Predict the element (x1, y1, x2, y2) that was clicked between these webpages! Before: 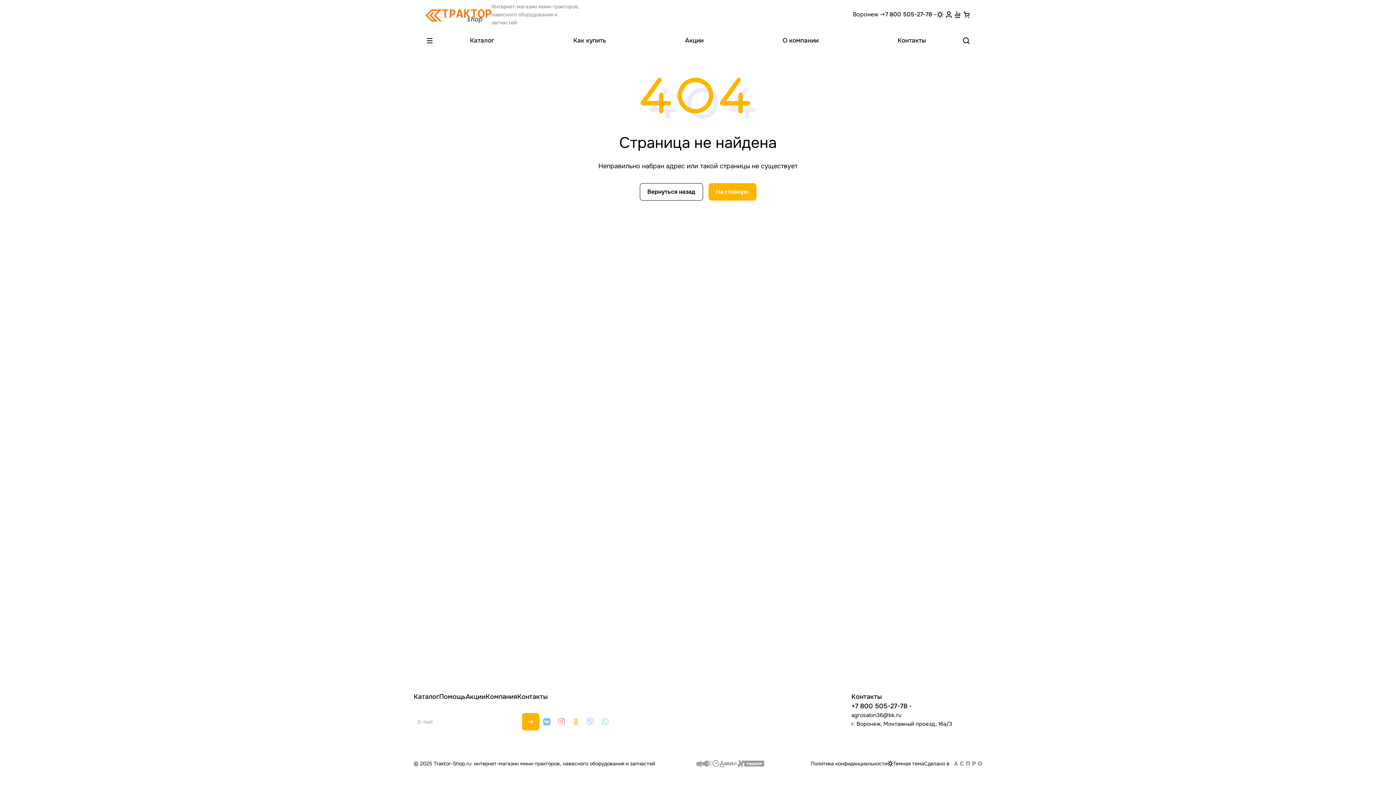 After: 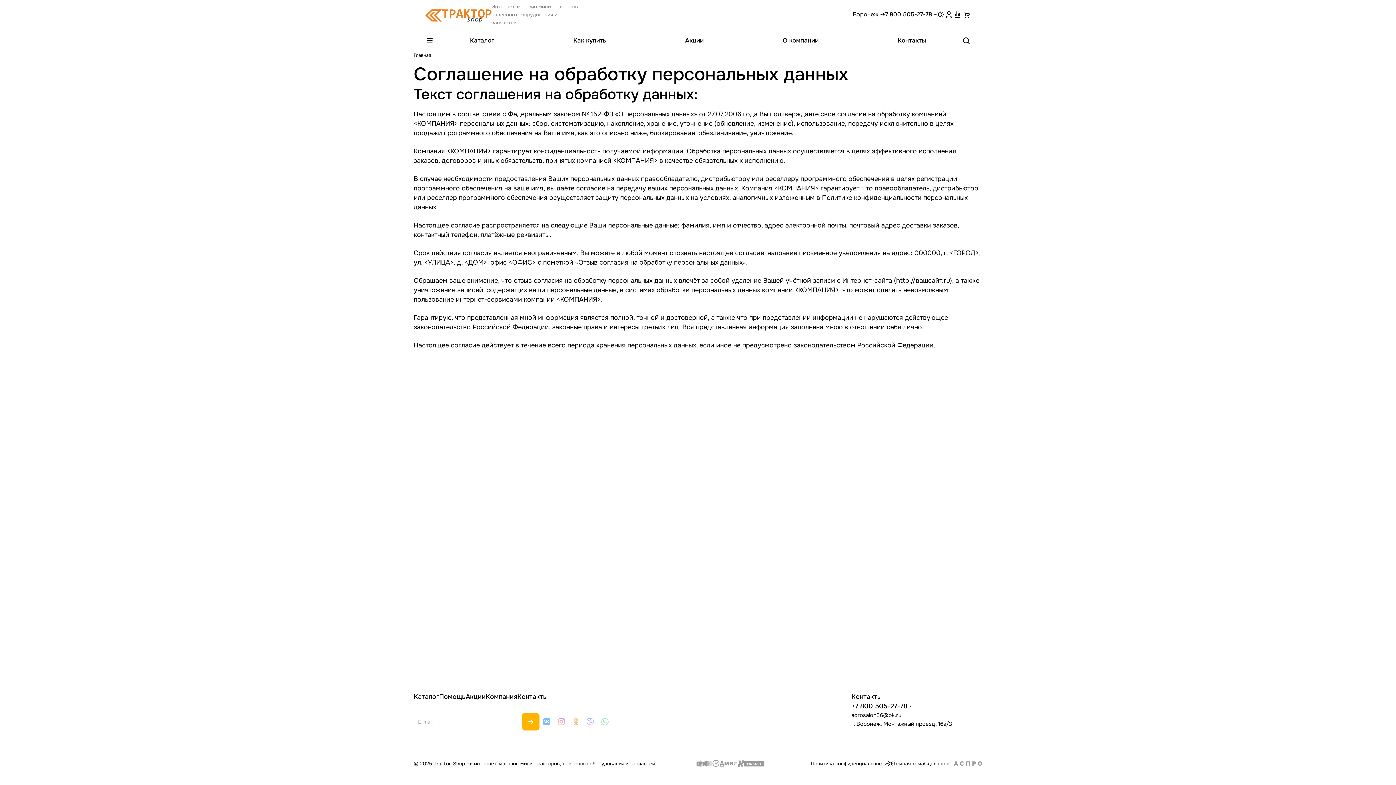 Action: label: Политика конфиденциальности bbox: (810, 760, 887, 767)